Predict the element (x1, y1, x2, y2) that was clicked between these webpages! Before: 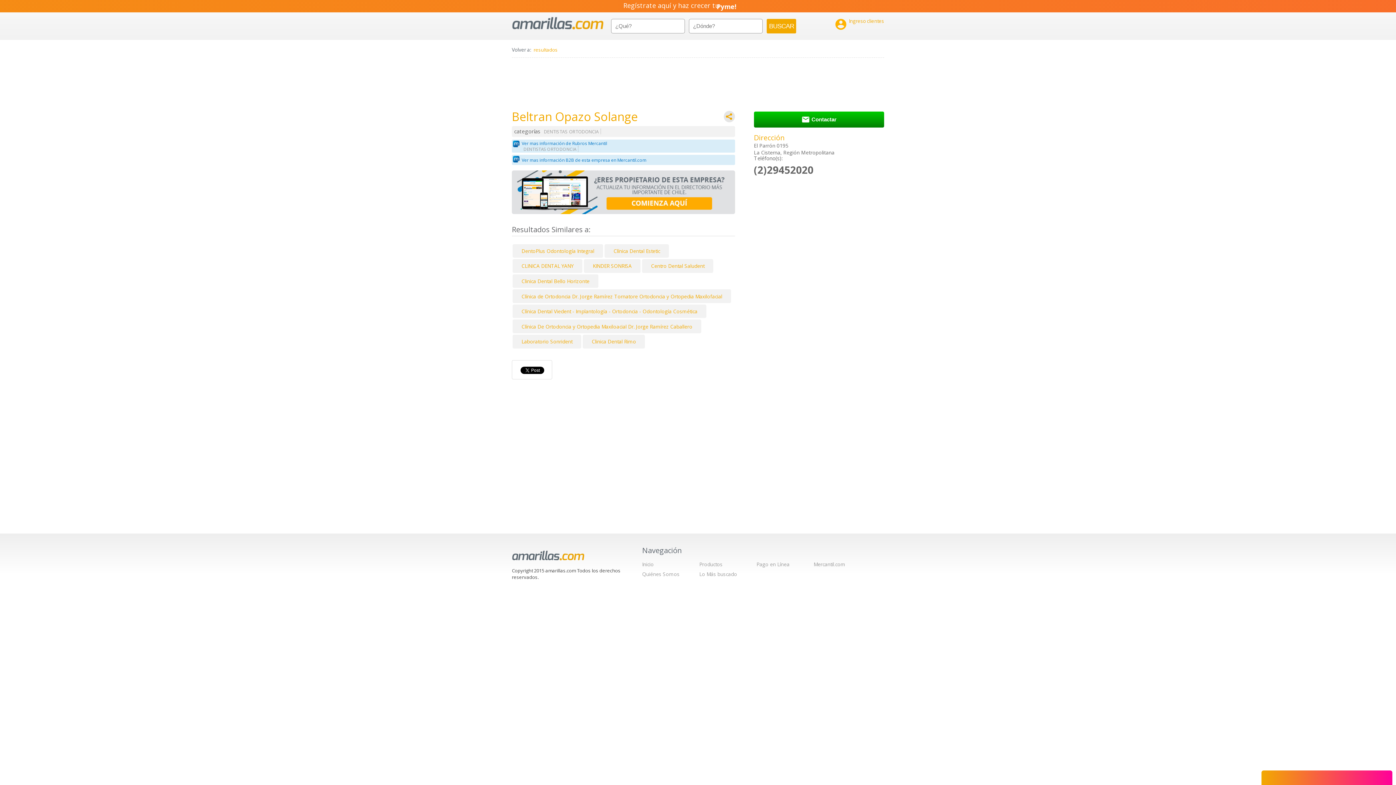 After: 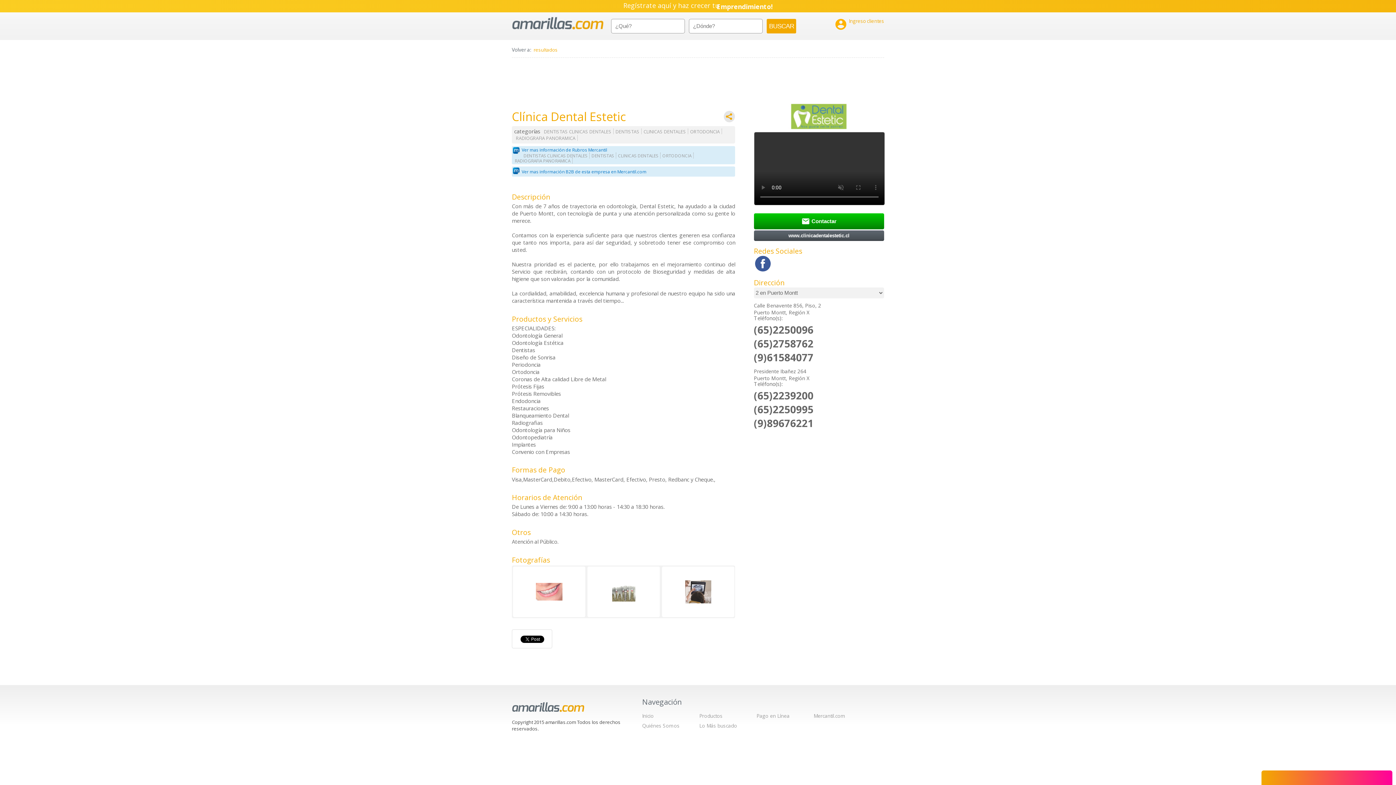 Action: label: Clínica Dental Estetic bbox: (613, 247, 660, 254)